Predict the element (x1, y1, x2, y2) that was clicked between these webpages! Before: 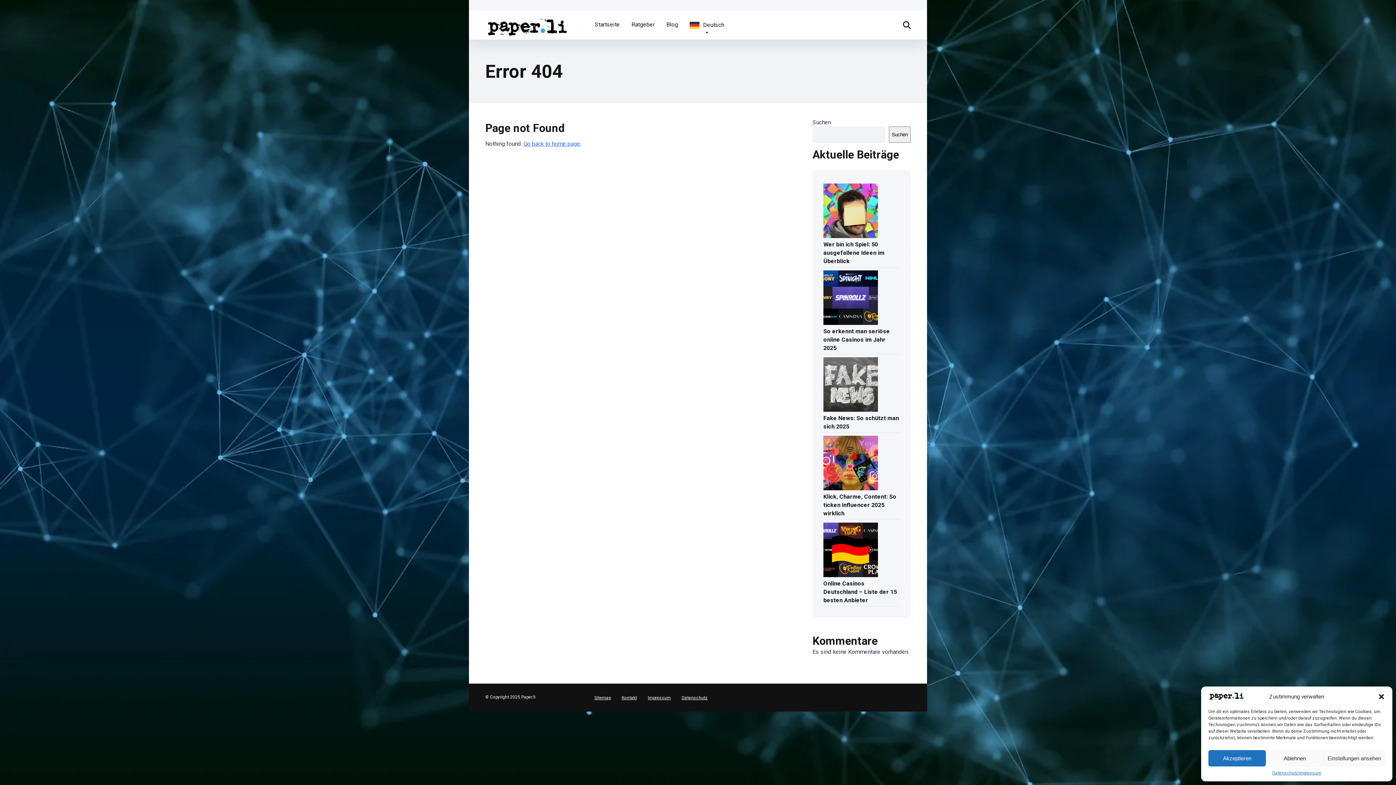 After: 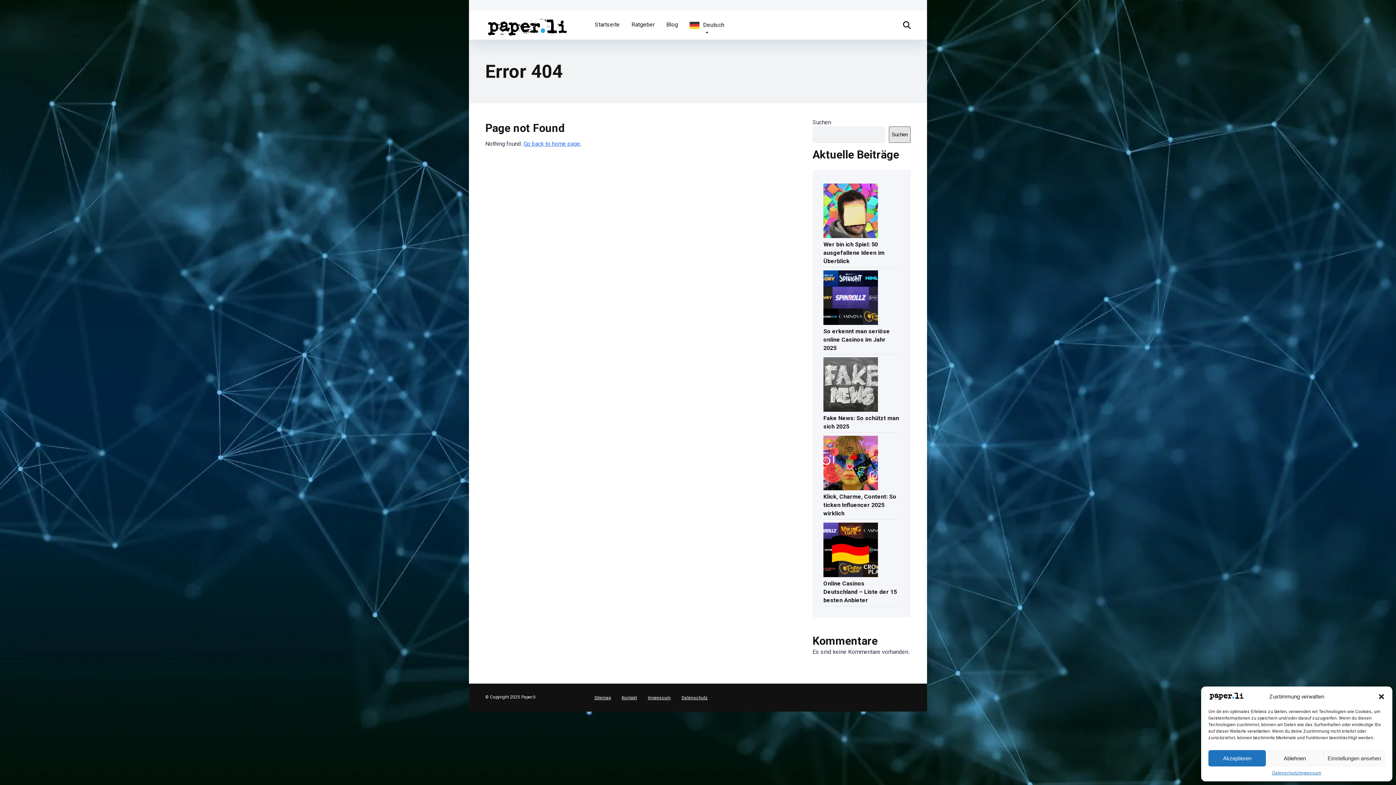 Action: label: Suchen bbox: (889, 126, 910, 142)